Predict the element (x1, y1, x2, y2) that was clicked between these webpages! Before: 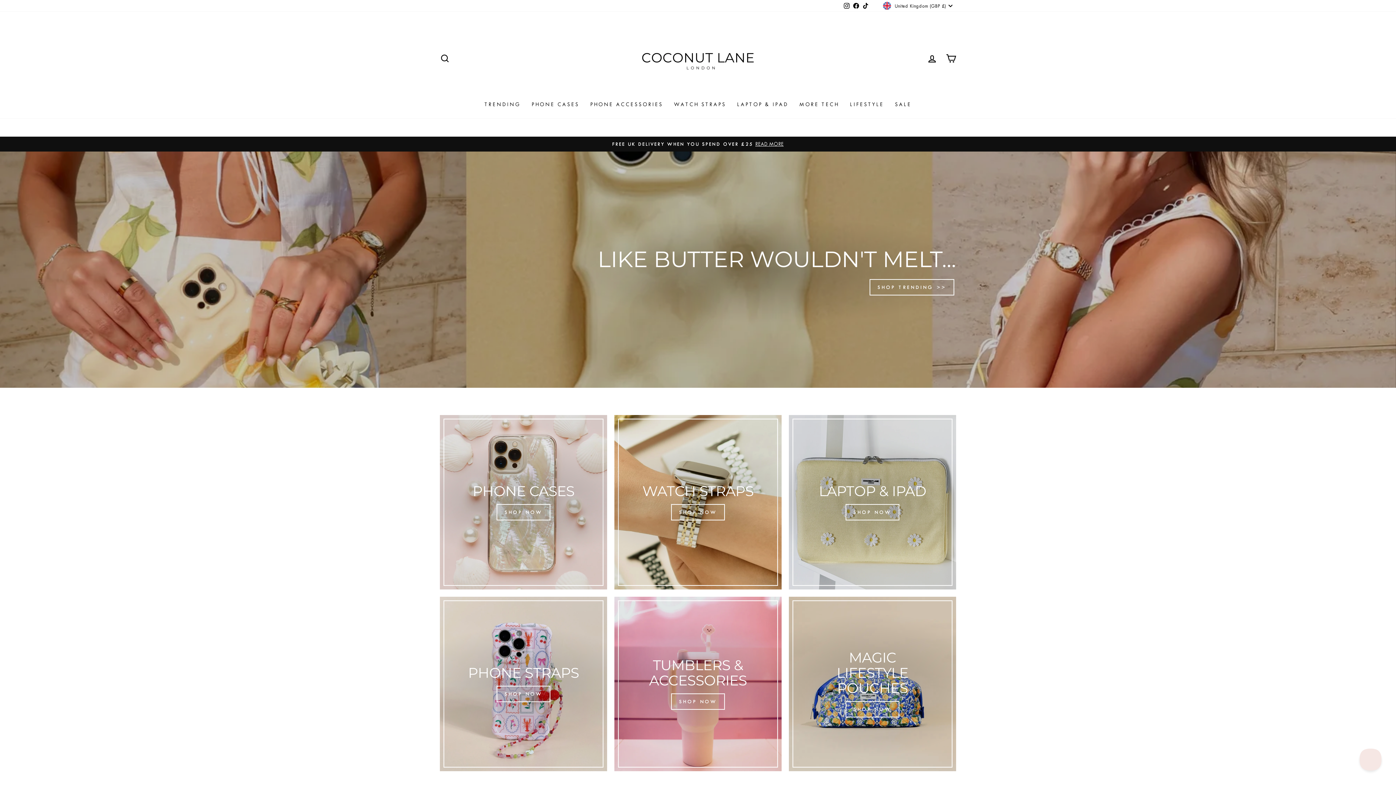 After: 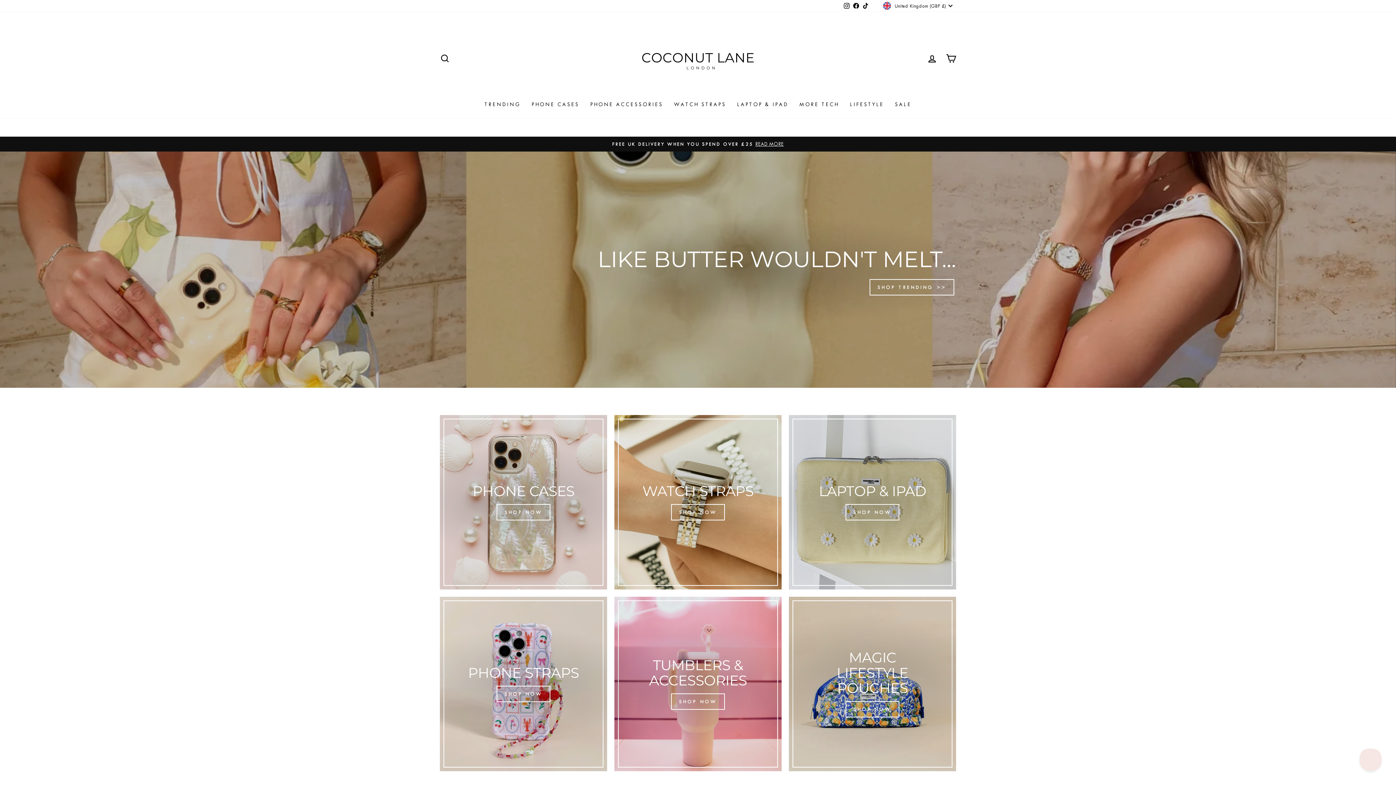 Action: bbox: (842, 0, 851, 11) label: Instagram